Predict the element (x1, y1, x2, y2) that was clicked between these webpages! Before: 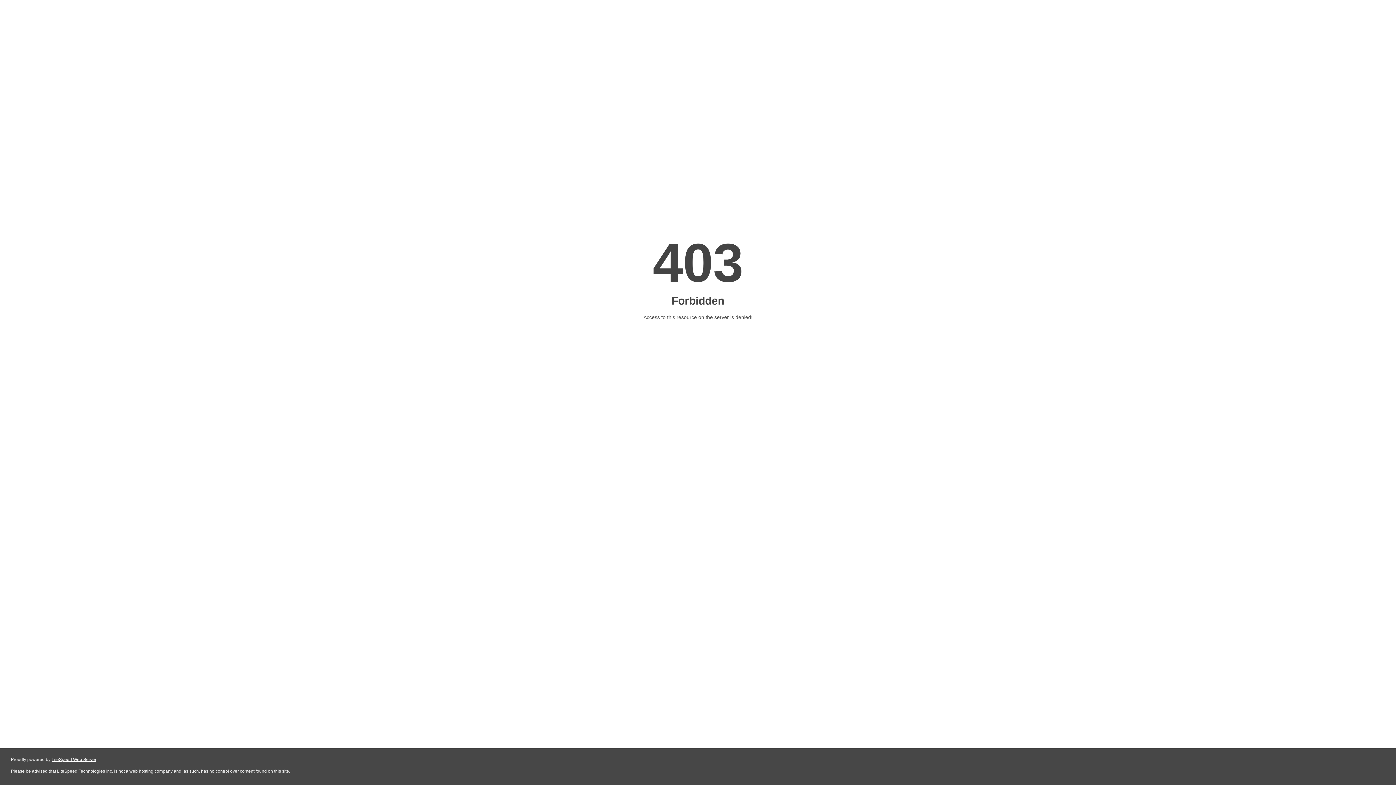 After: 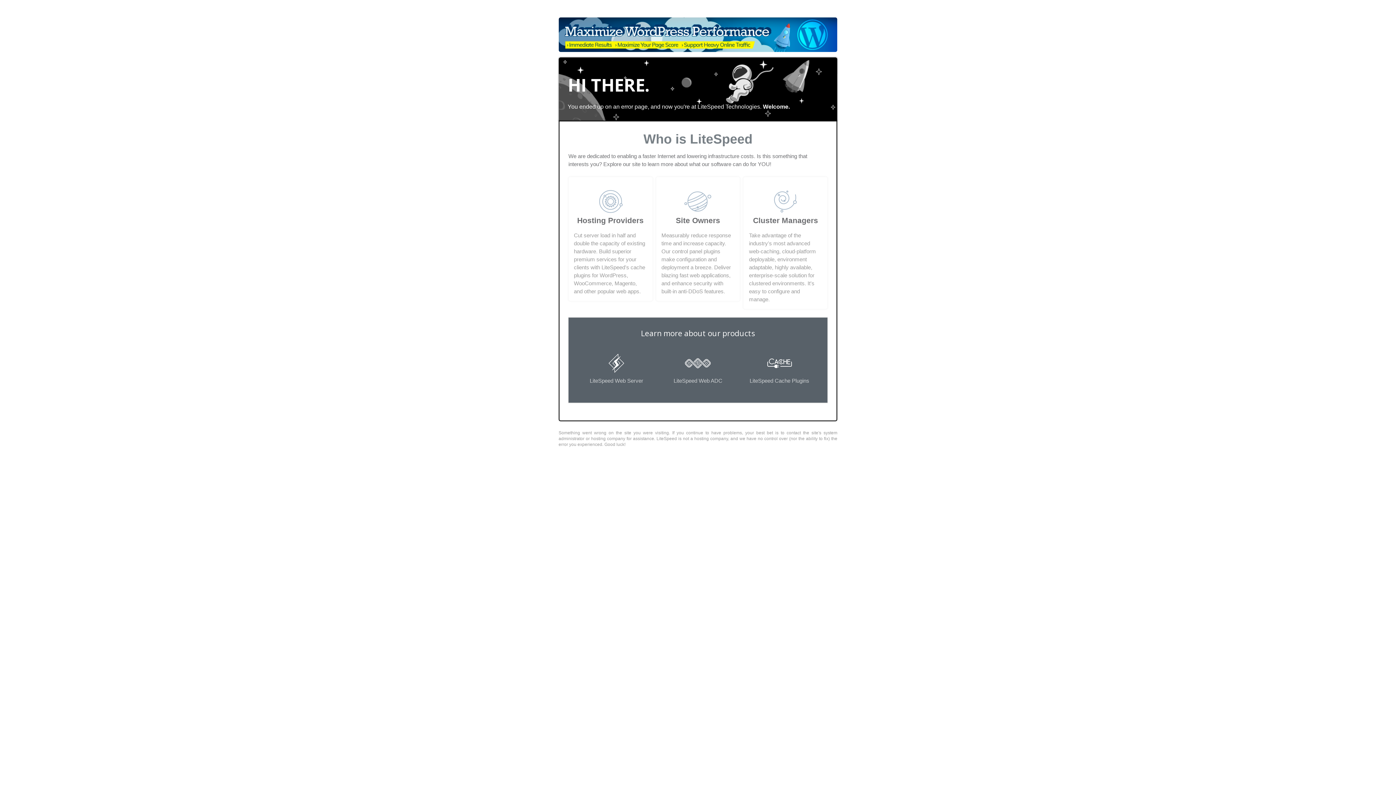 Action: label: LiteSpeed Web Server bbox: (51, 757, 96, 762)